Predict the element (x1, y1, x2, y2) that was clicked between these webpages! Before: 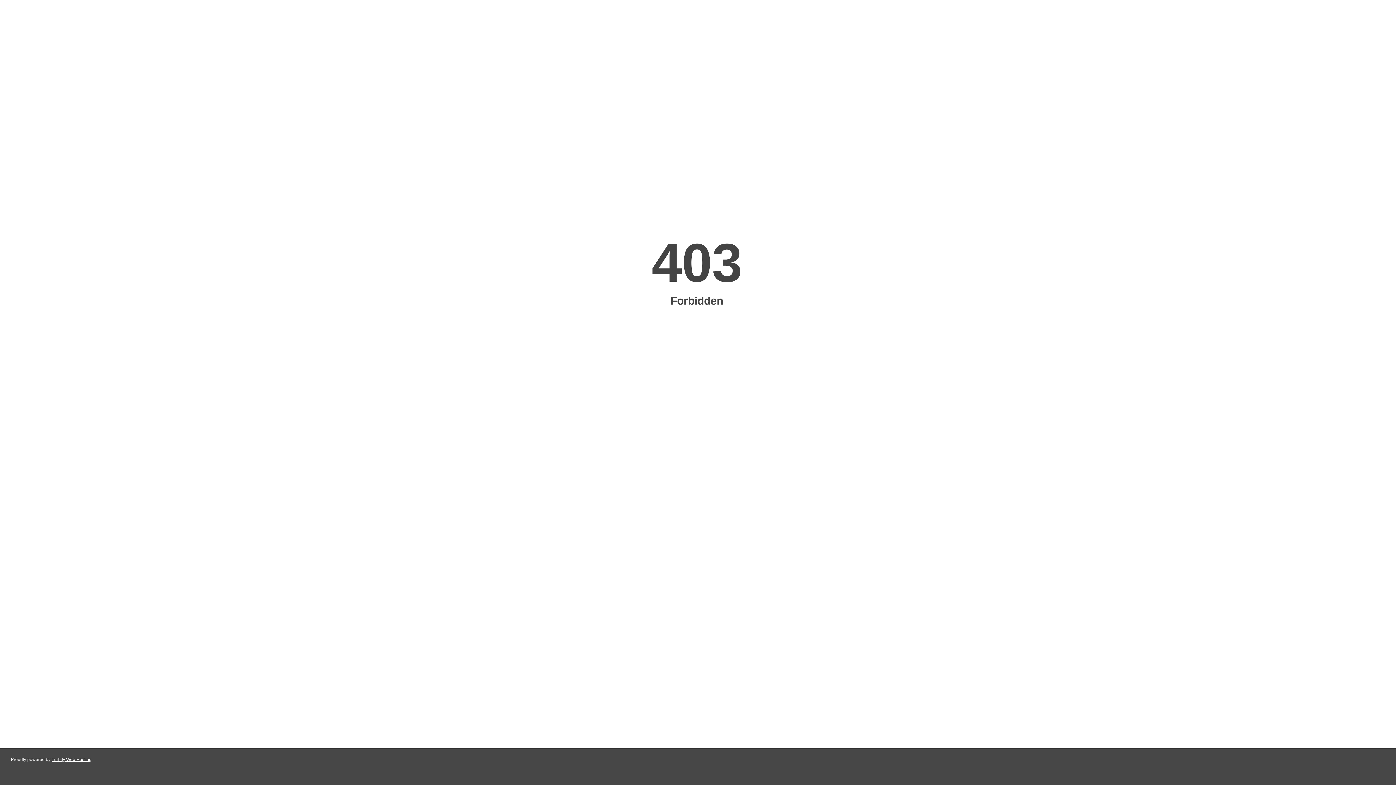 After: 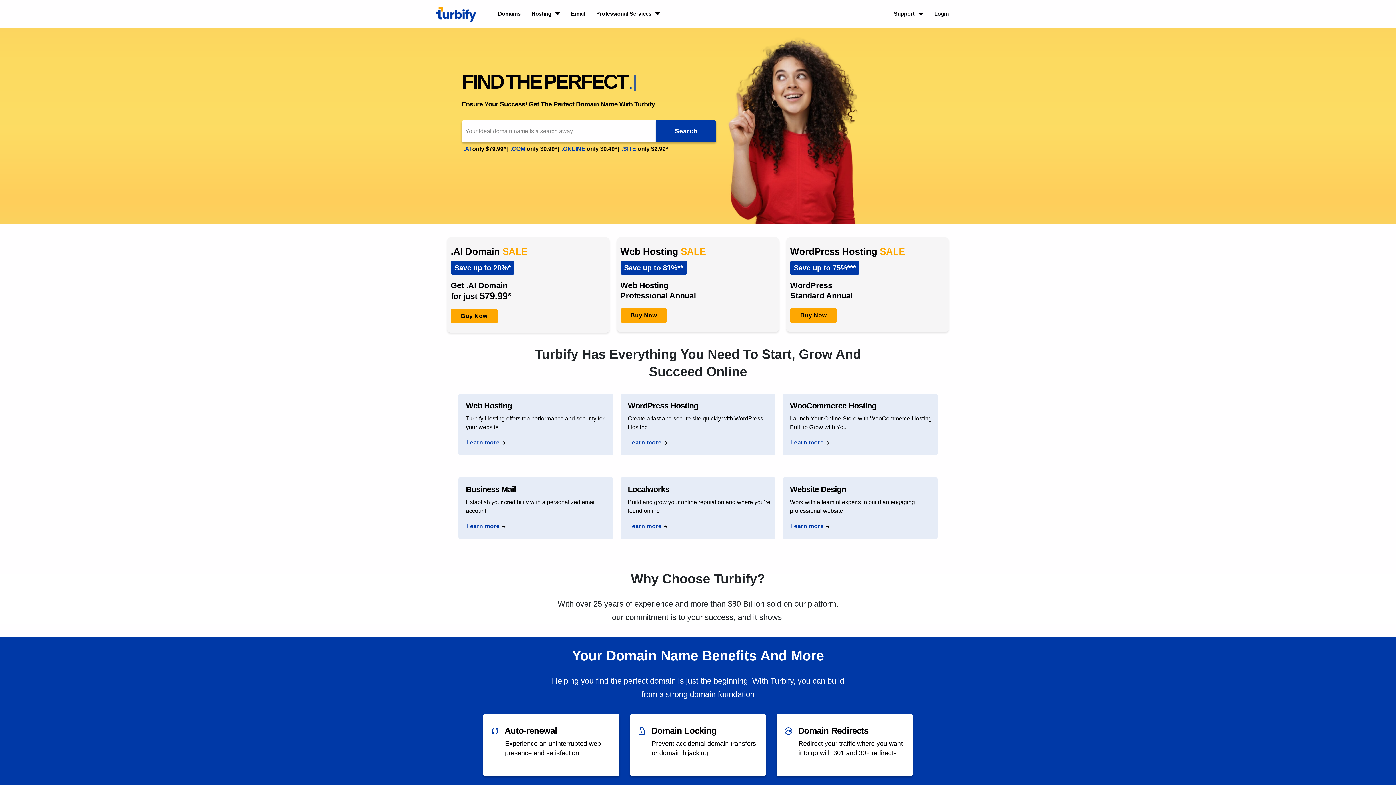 Action: label: Turbify Web Hosting bbox: (51, 757, 91, 762)